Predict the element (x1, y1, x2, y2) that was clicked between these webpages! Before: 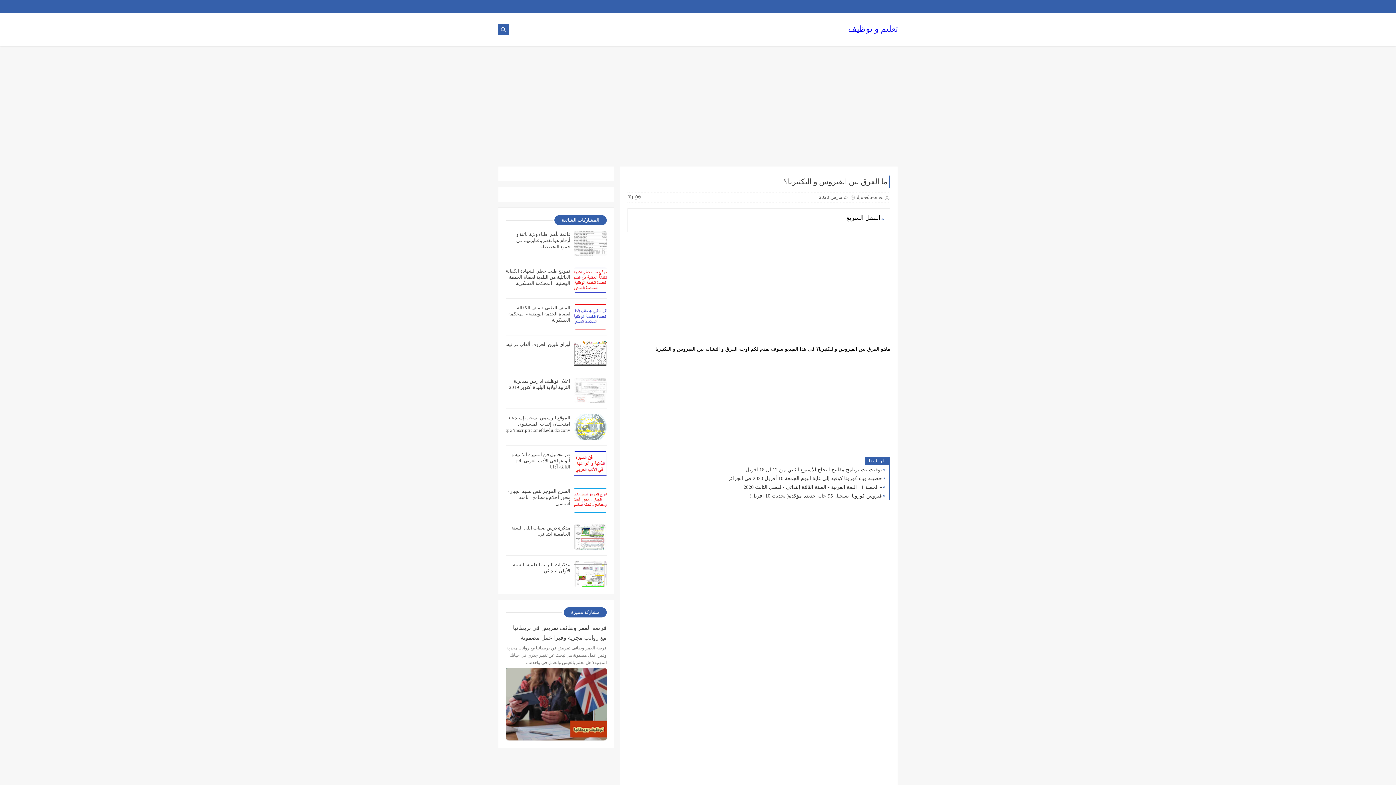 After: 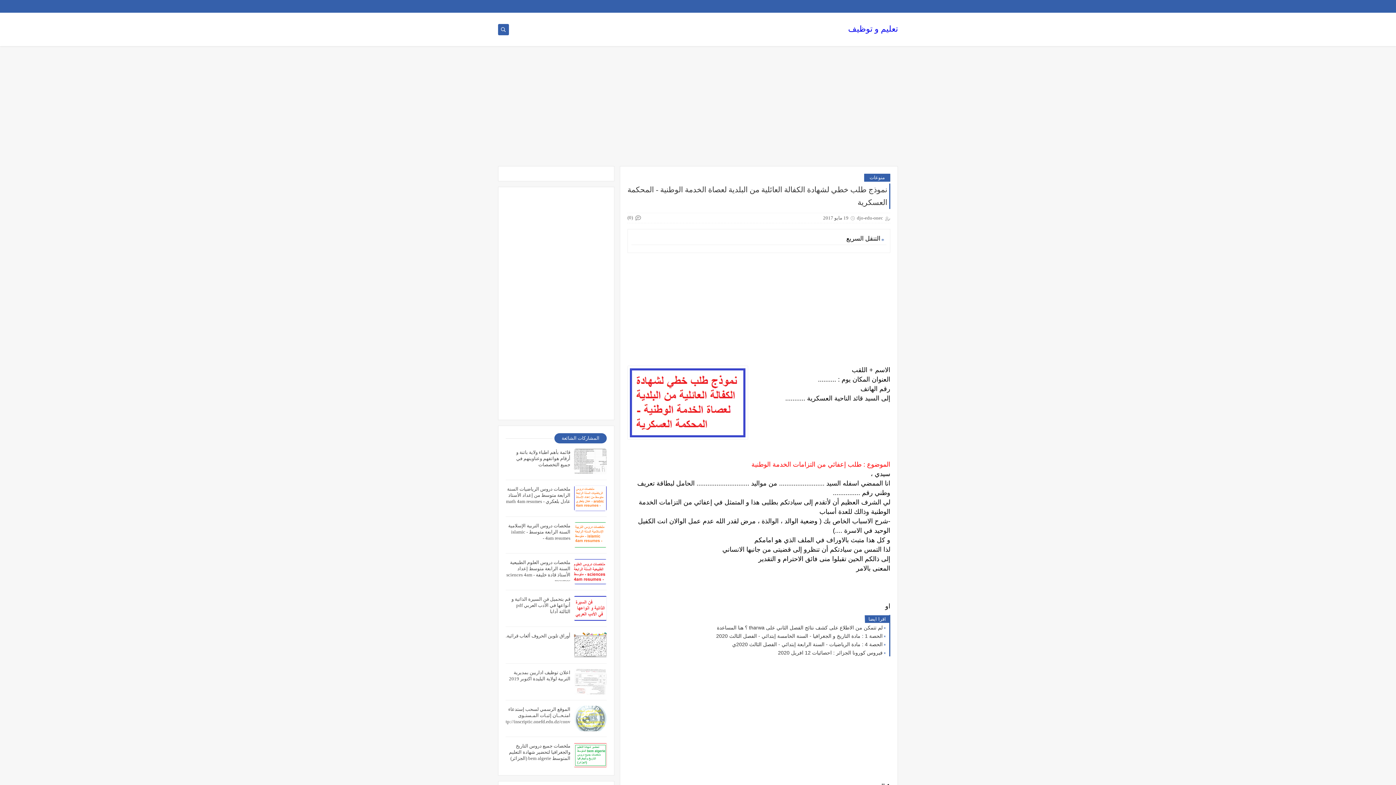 Action: label: نموذج طلب خطي لشهادة الكفالة العائلية من البلدية لعصاة الخدمة الوطنية - المحكمة العسكرية bbox: (505, 268, 570, 286)